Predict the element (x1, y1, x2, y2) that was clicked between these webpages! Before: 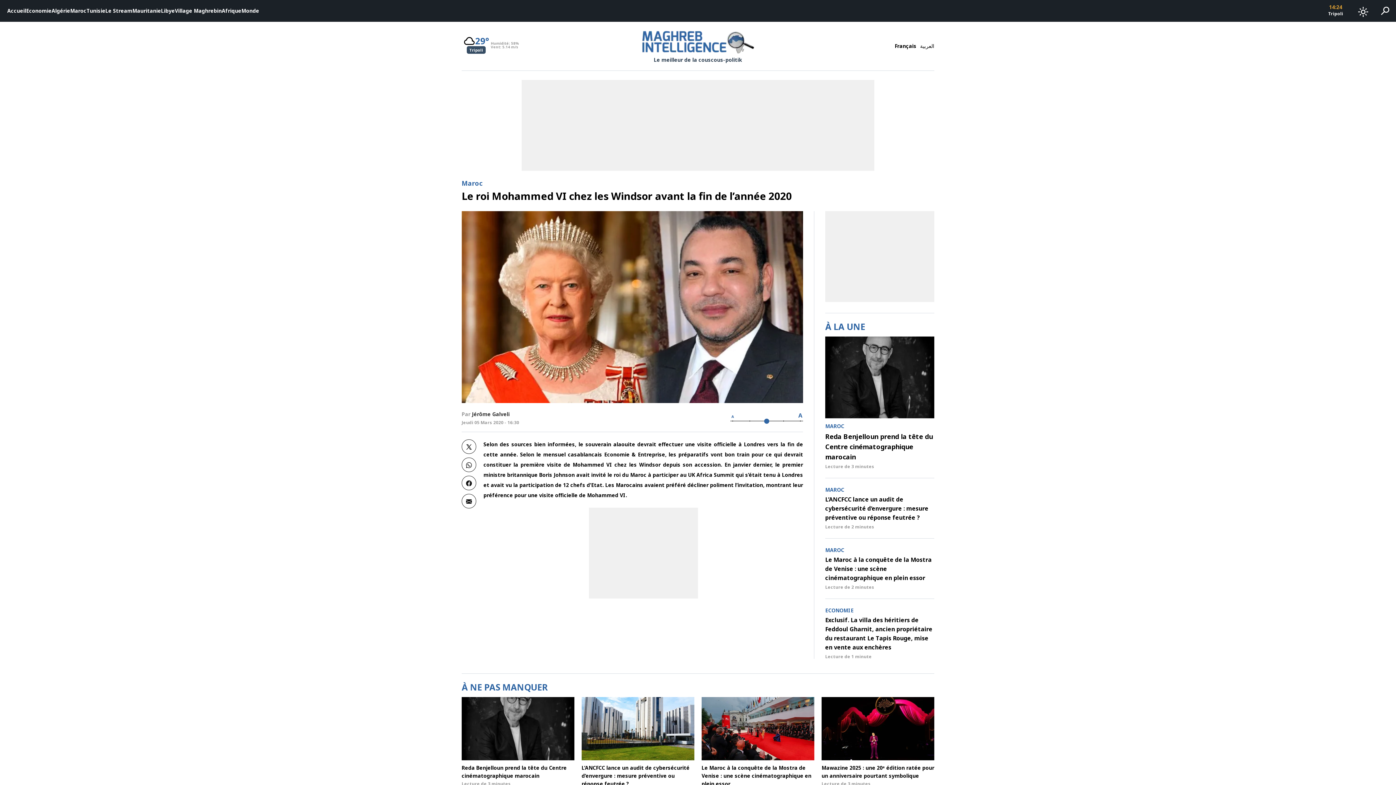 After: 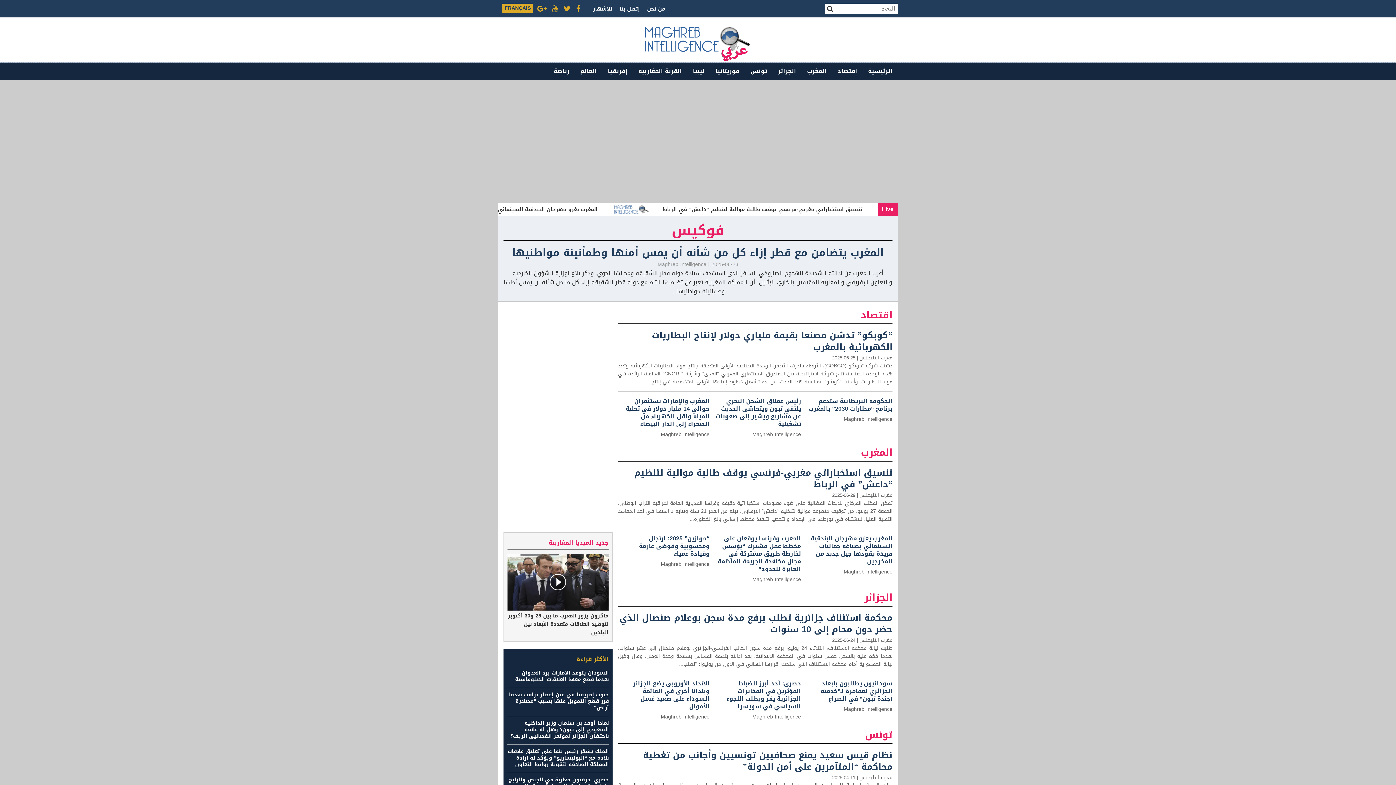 Action: bbox: (920, 42, 934, 49) label: العربية